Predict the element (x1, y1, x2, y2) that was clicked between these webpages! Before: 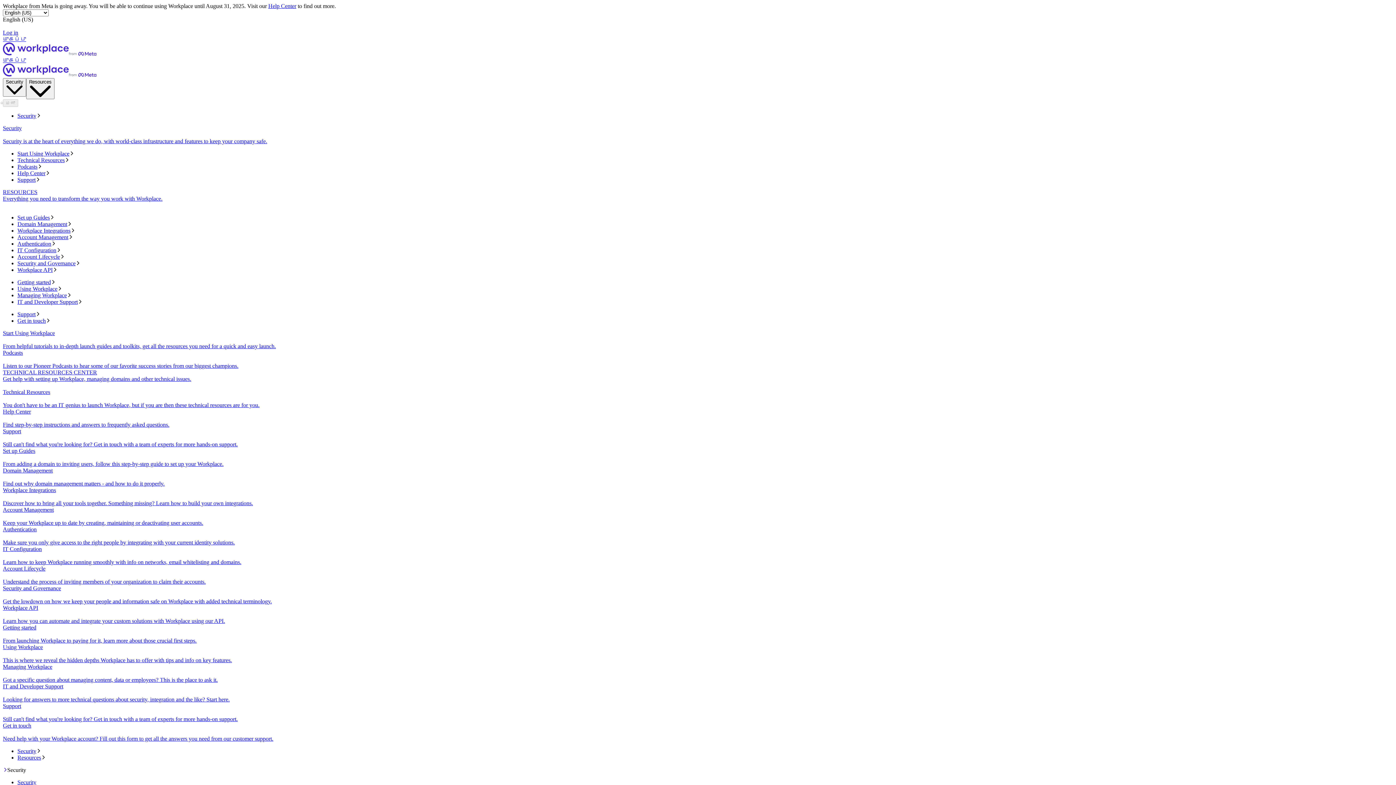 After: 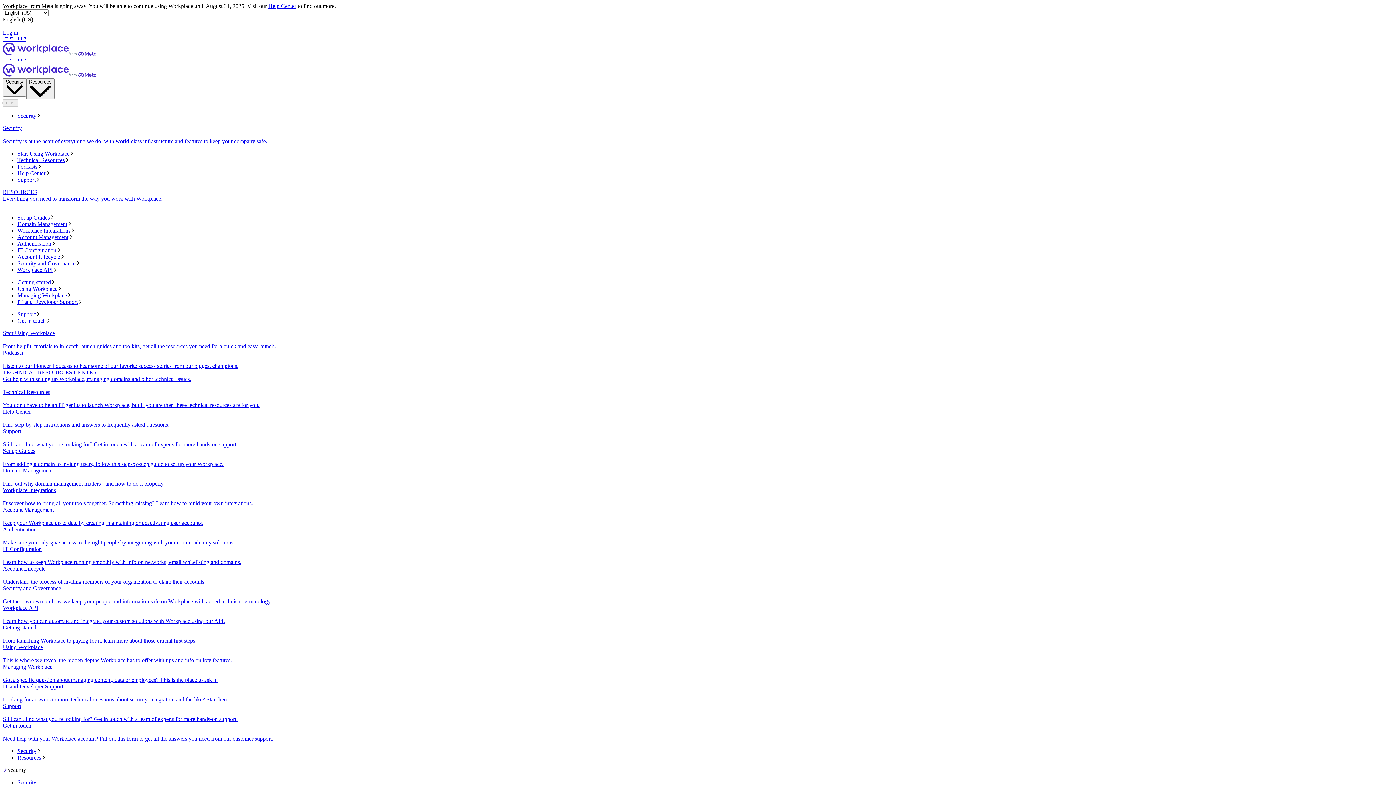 Action: label: Security bbox: (17, 779, 1393, 786)